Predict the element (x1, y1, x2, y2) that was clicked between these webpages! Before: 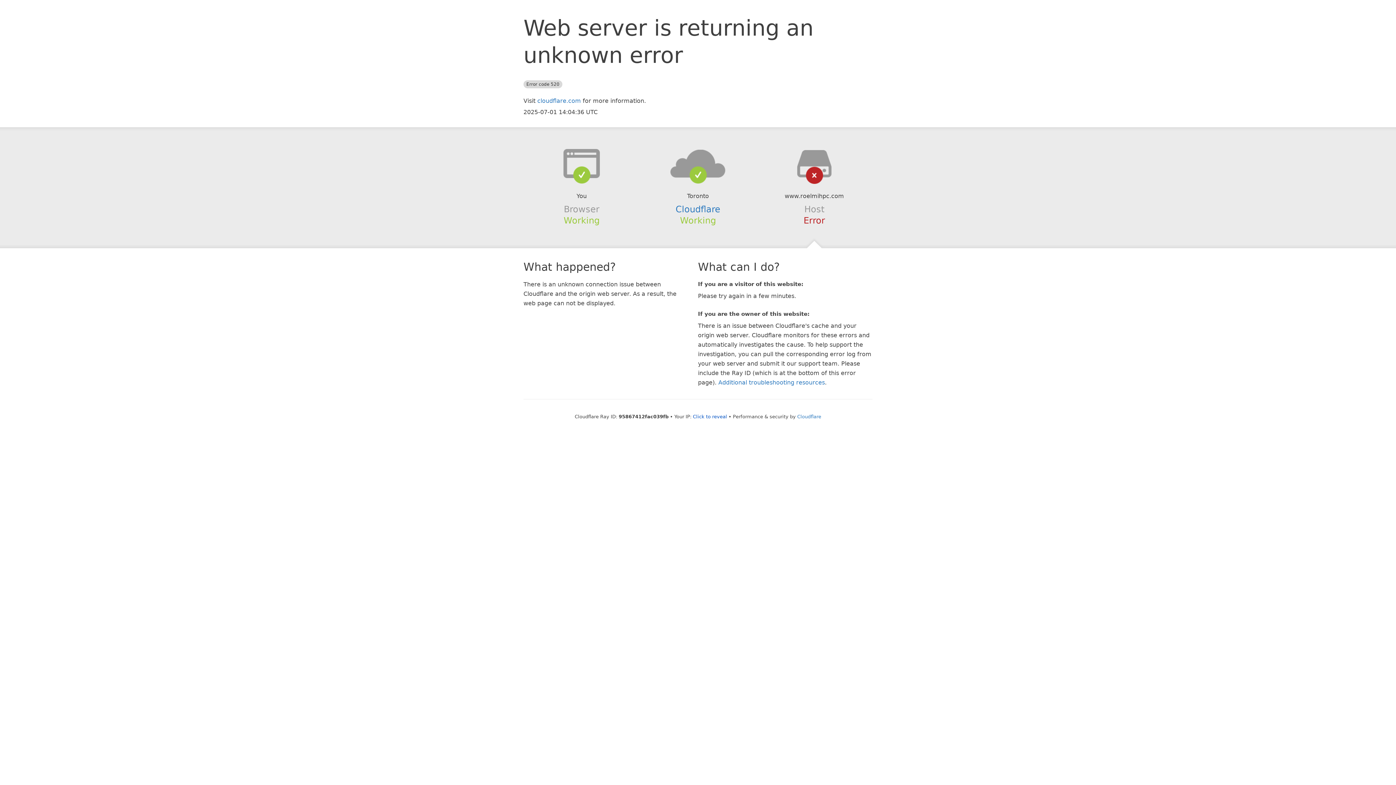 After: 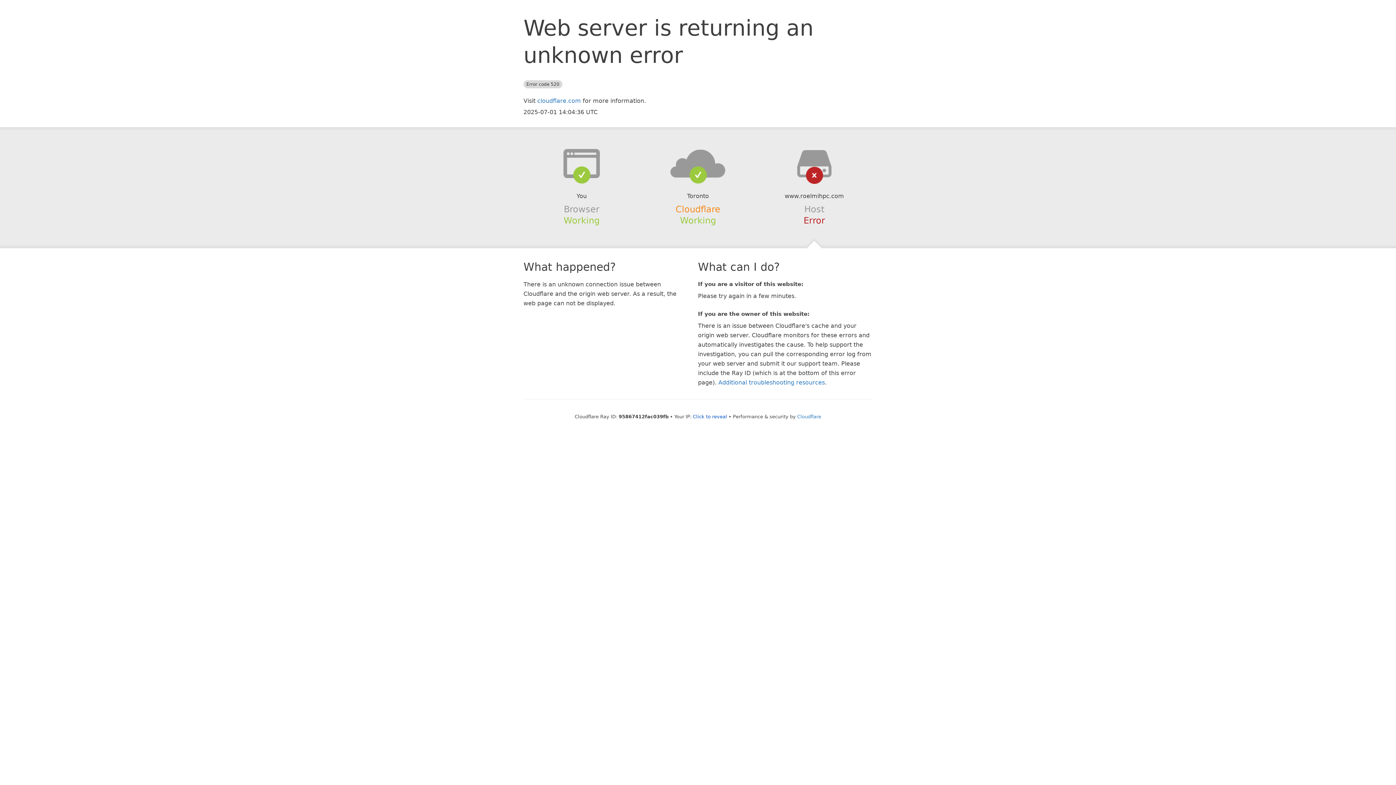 Action: bbox: (675, 204, 720, 214) label: Cloudflare